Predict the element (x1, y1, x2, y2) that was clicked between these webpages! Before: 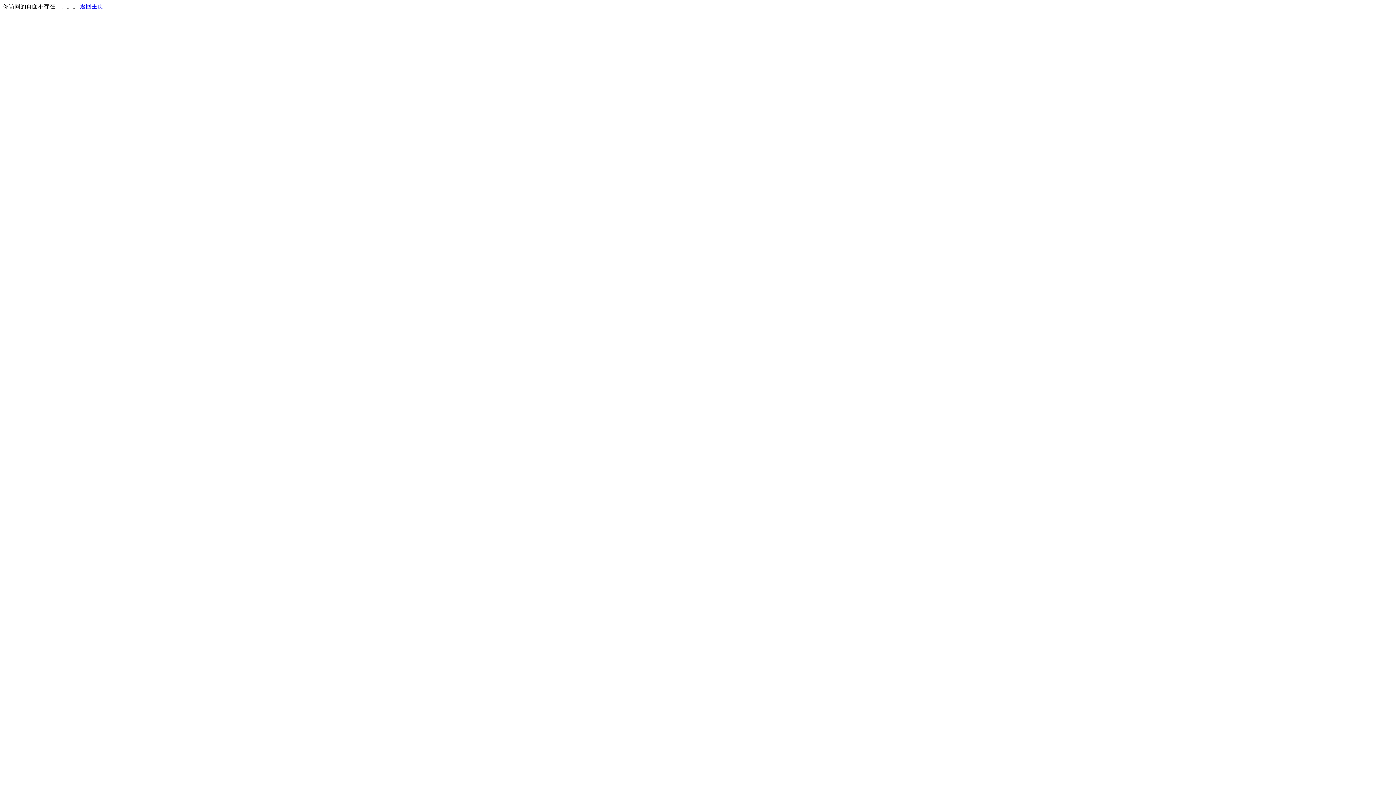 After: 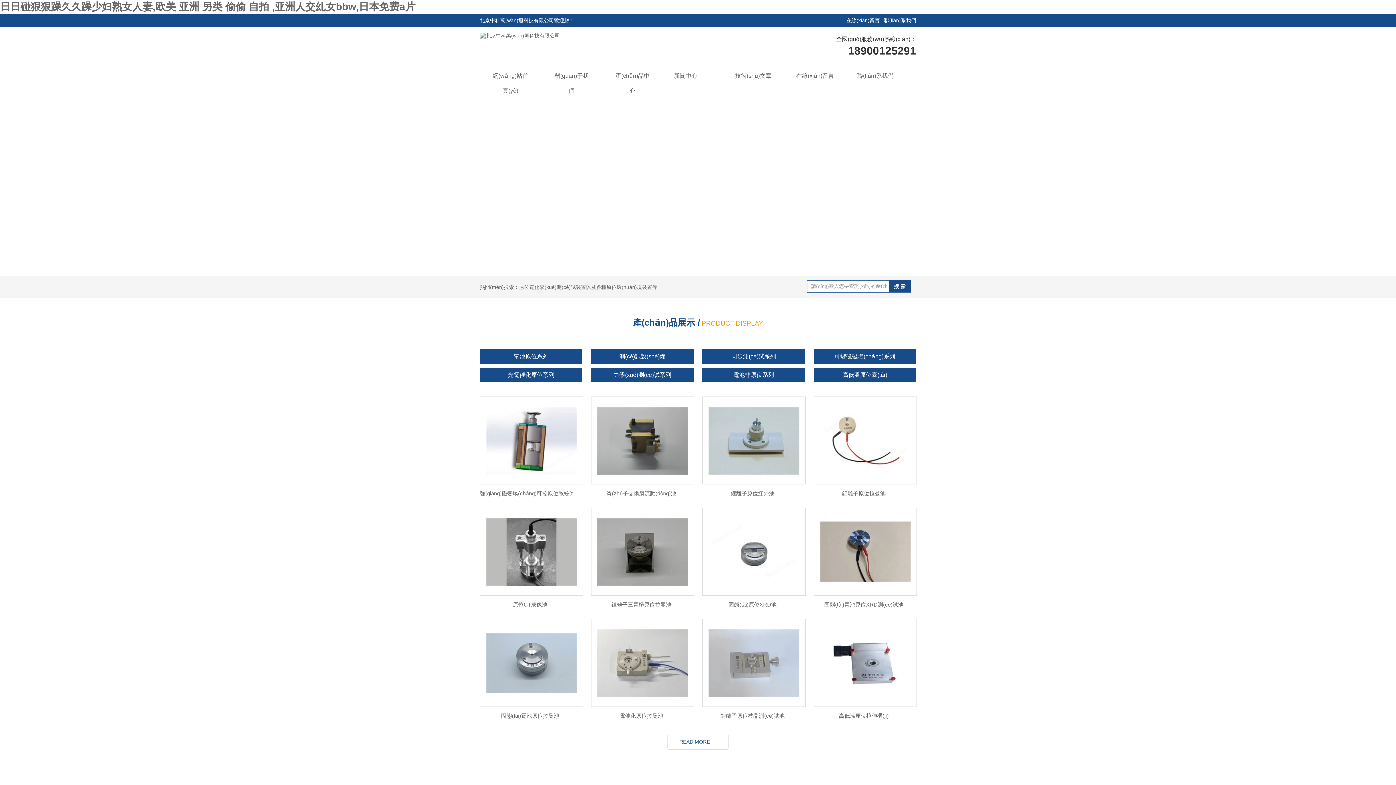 Action: bbox: (80, 3, 103, 9) label: 返回主页